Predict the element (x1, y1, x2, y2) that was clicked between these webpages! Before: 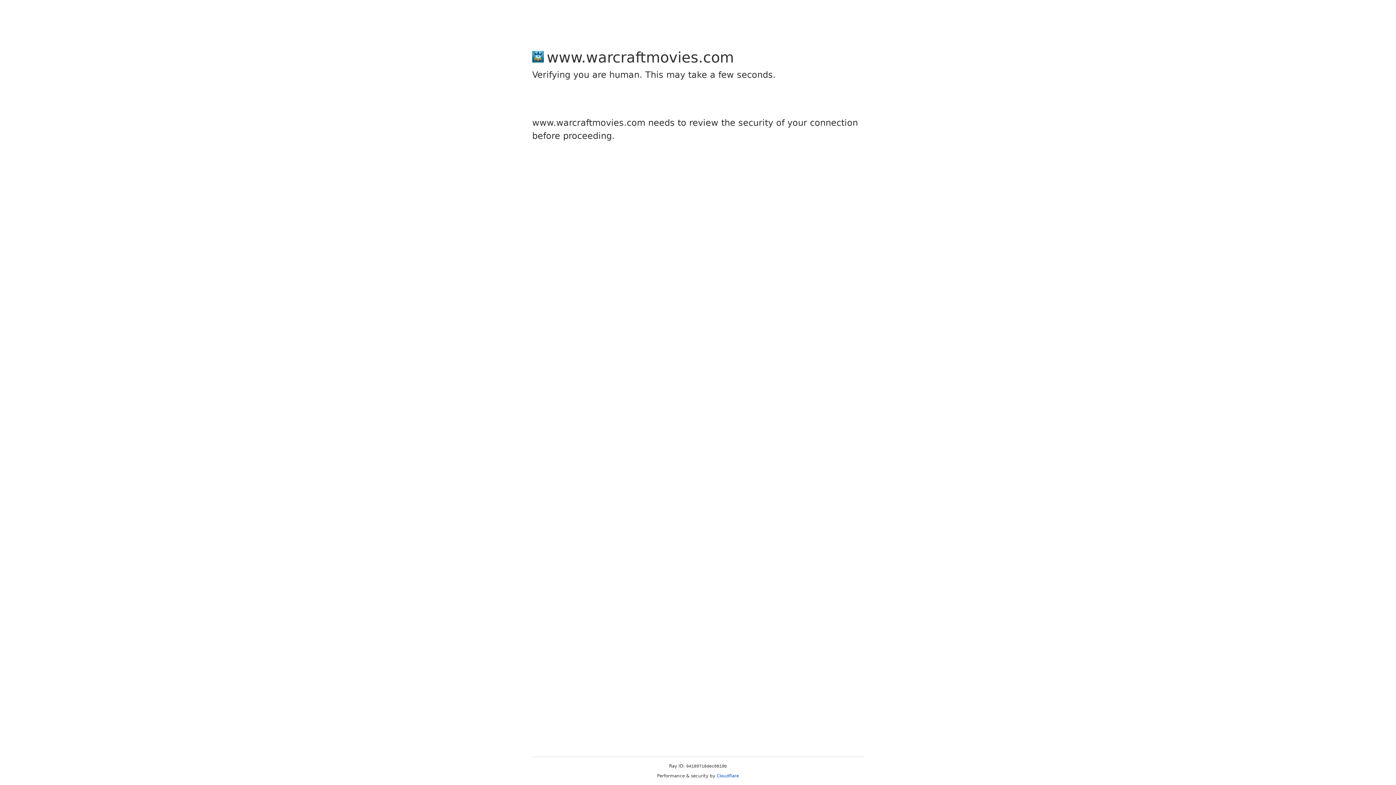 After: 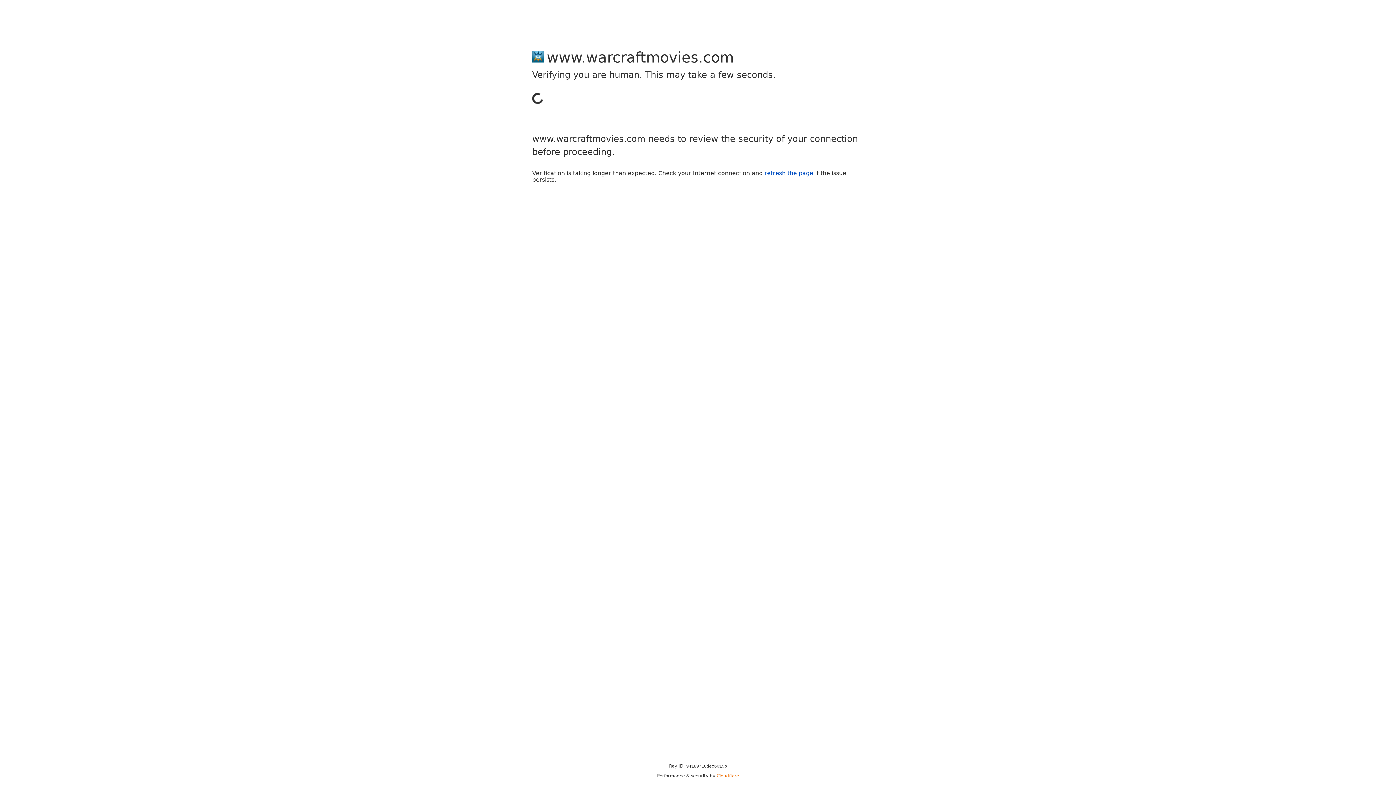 Action: bbox: (716, 773, 739, 778) label: Cloudflare